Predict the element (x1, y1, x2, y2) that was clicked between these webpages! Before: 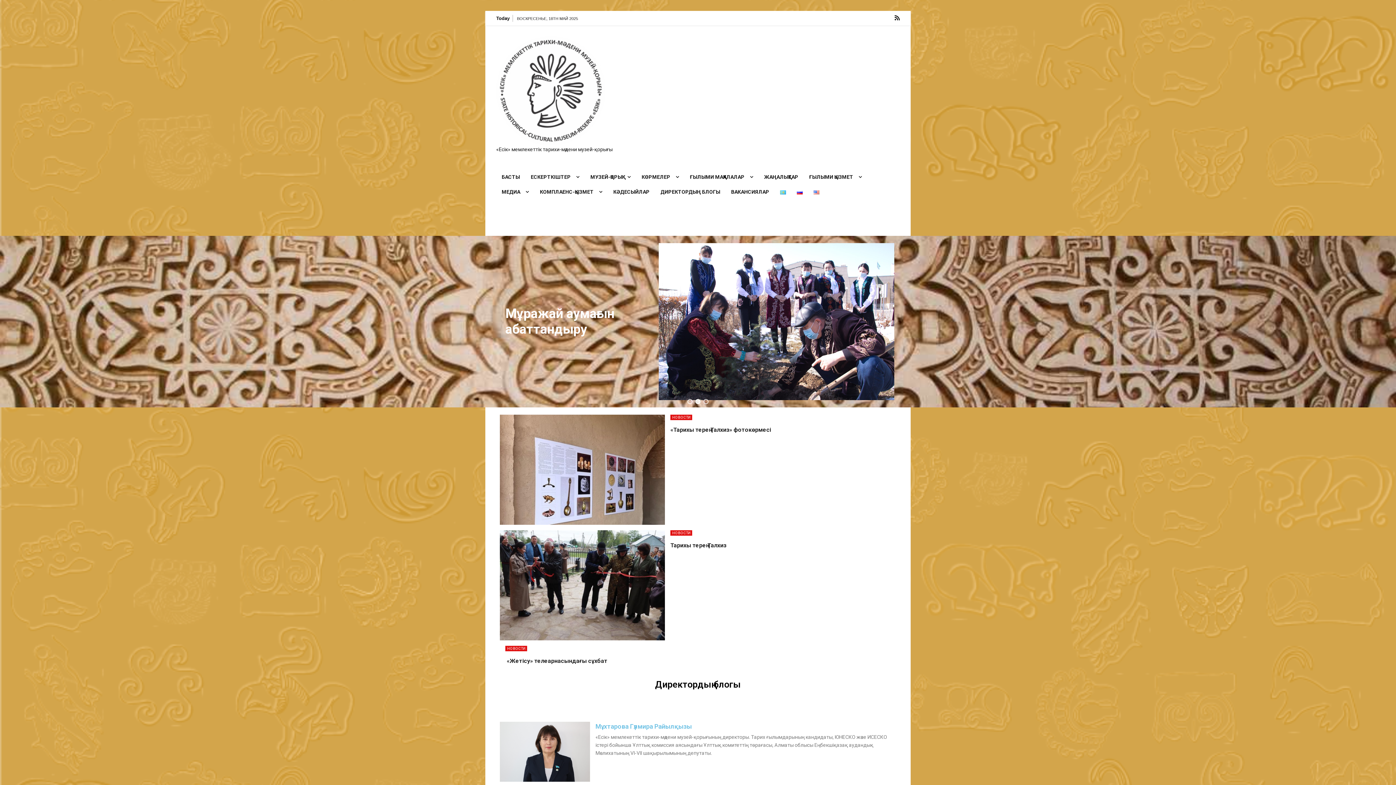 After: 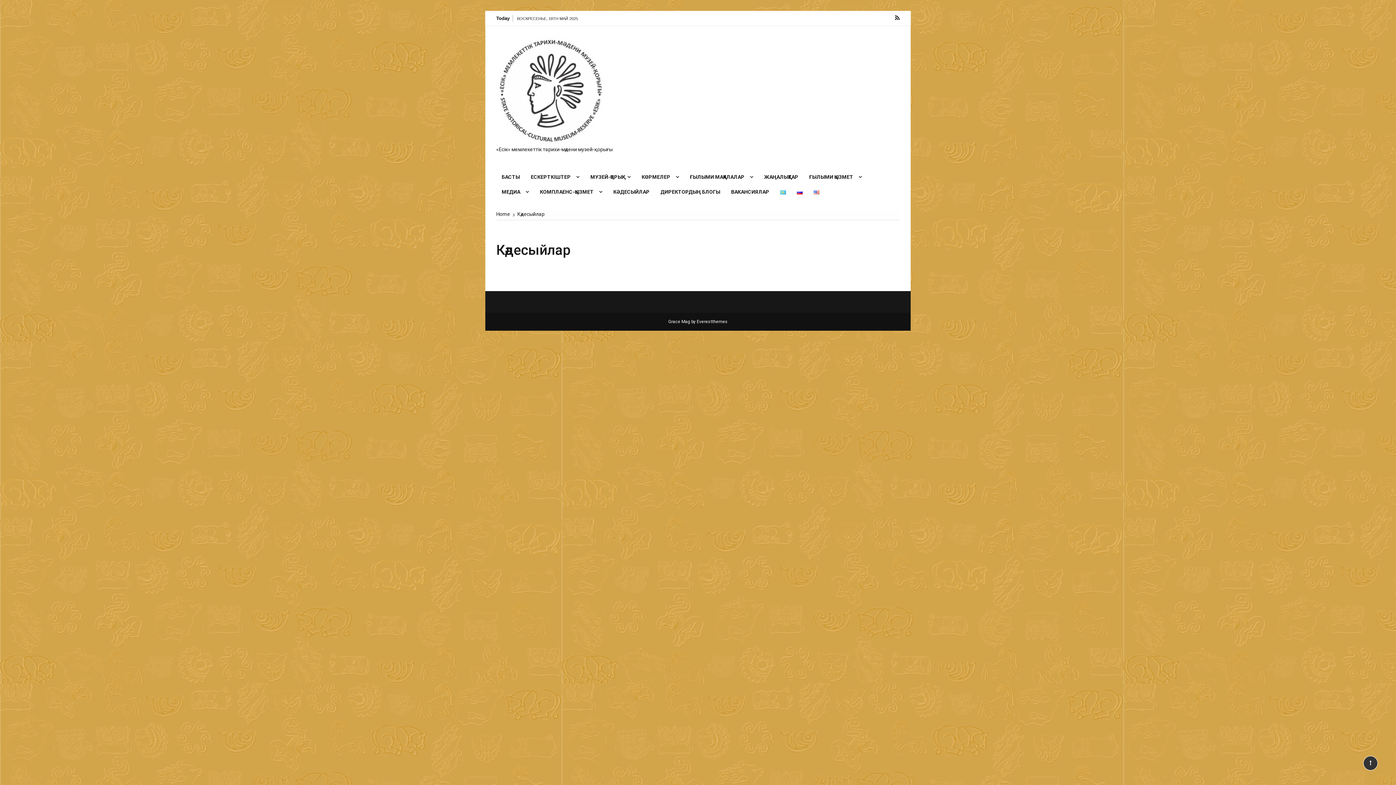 Action: label: КӘДЕСЫЙЛАР bbox: (608, 184, 655, 199)